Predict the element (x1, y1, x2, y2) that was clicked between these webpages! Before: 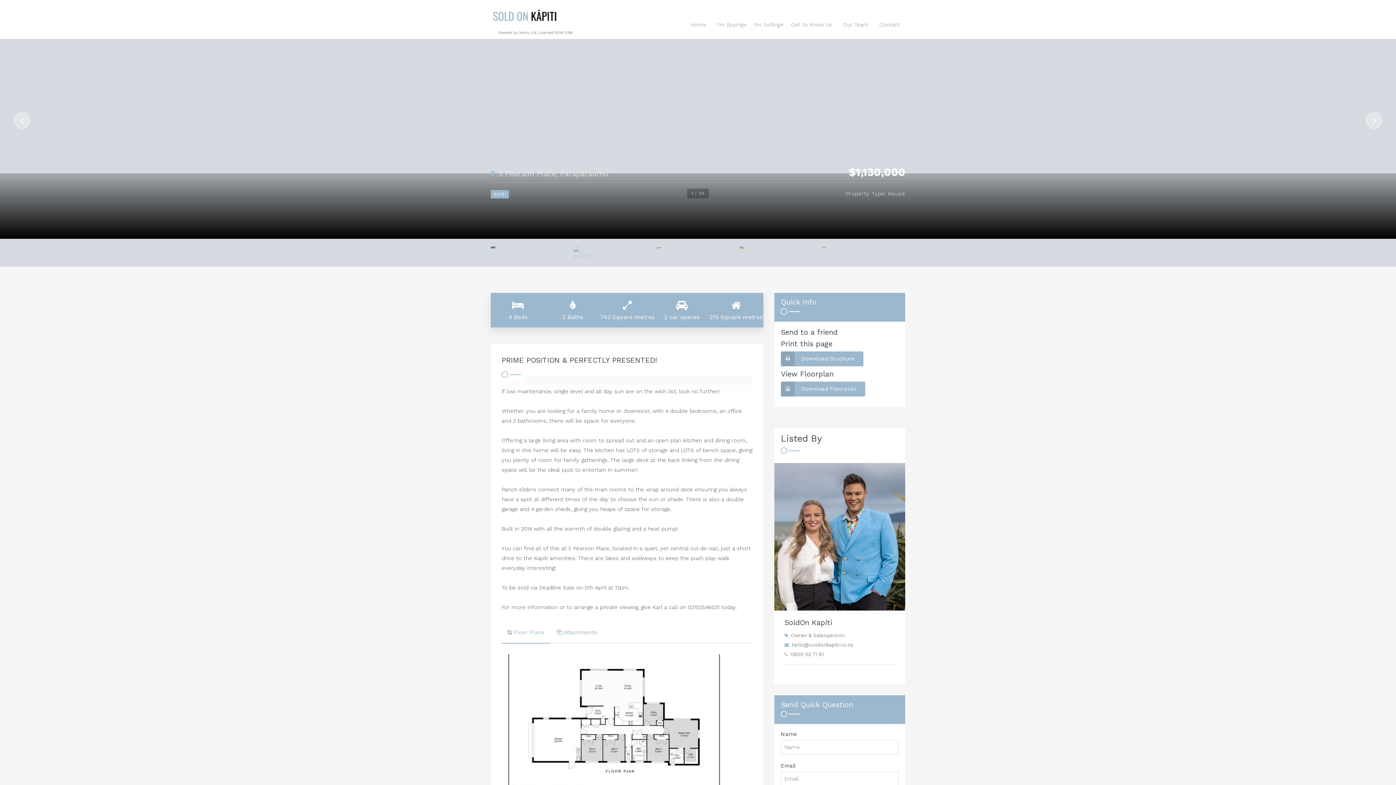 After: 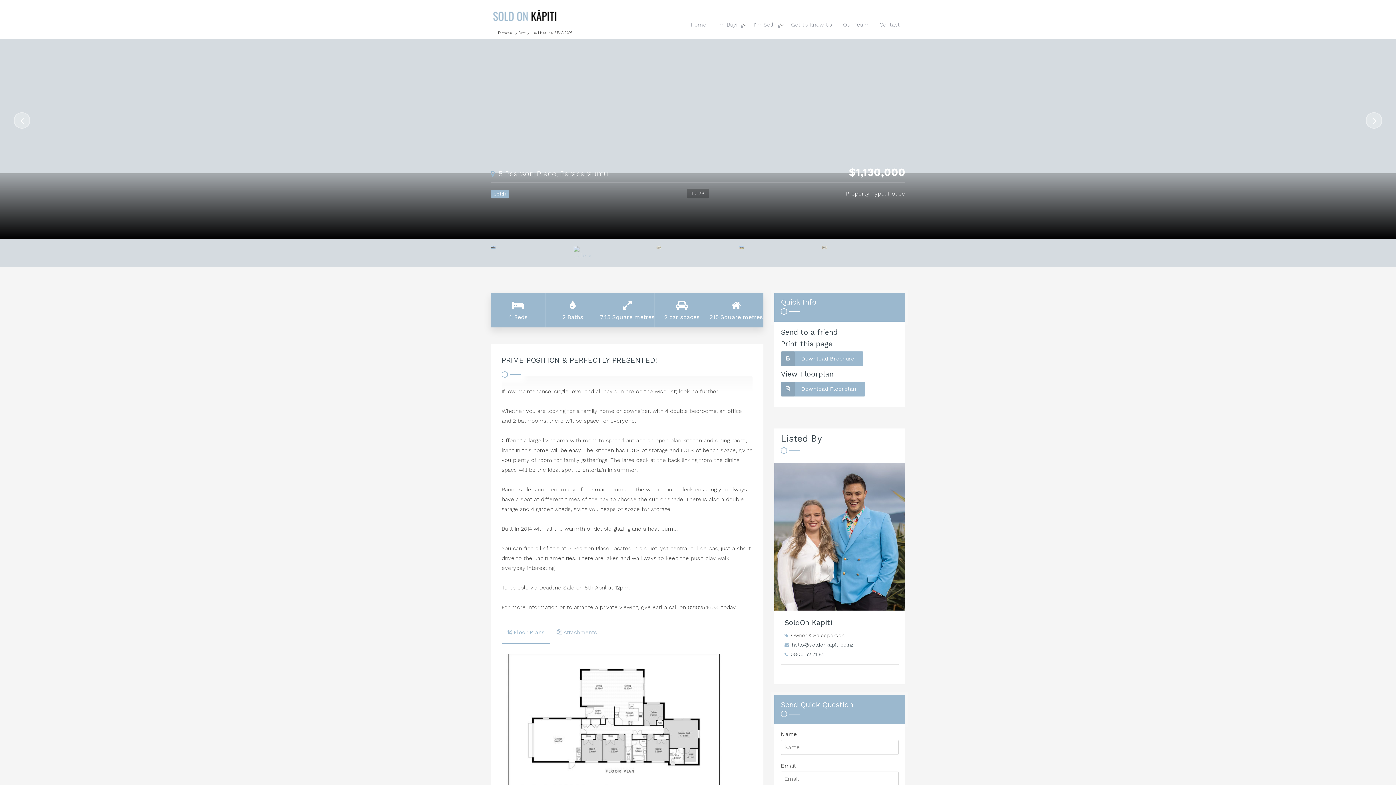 Action: bbox: (781, 351, 863, 366) label: Download Brochure